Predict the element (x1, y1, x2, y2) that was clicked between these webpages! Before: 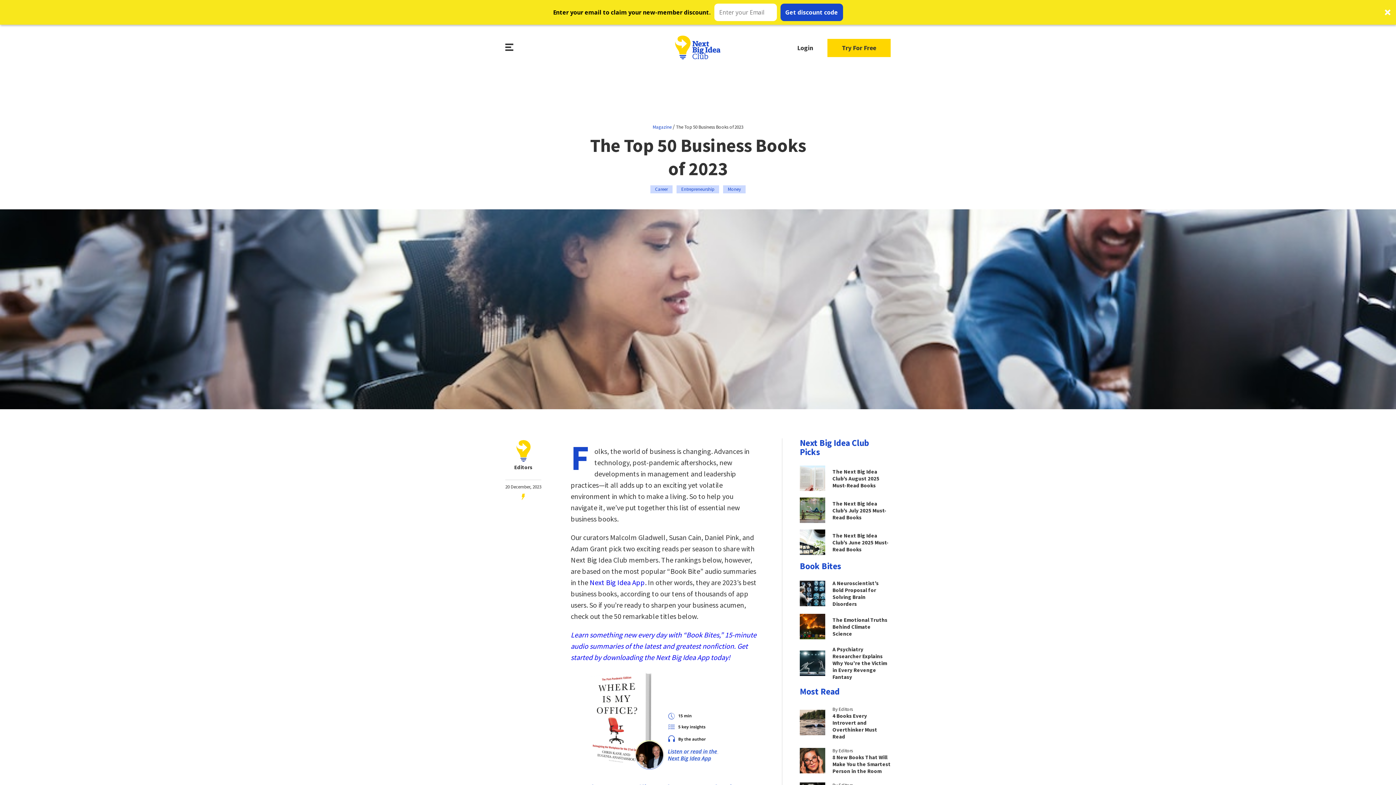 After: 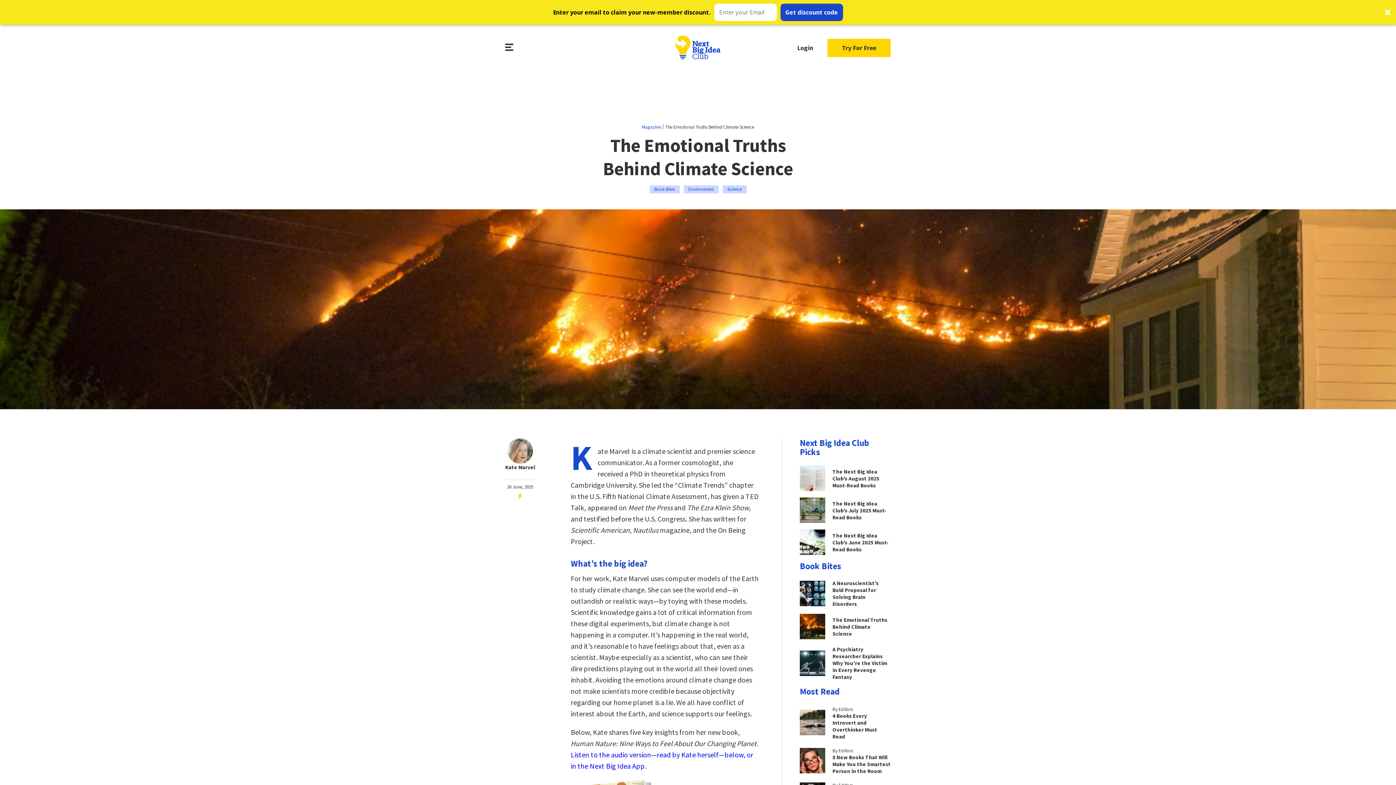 Action: bbox: (800, 614, 890, 639) label: The Emotional Truths Behind Climate Science